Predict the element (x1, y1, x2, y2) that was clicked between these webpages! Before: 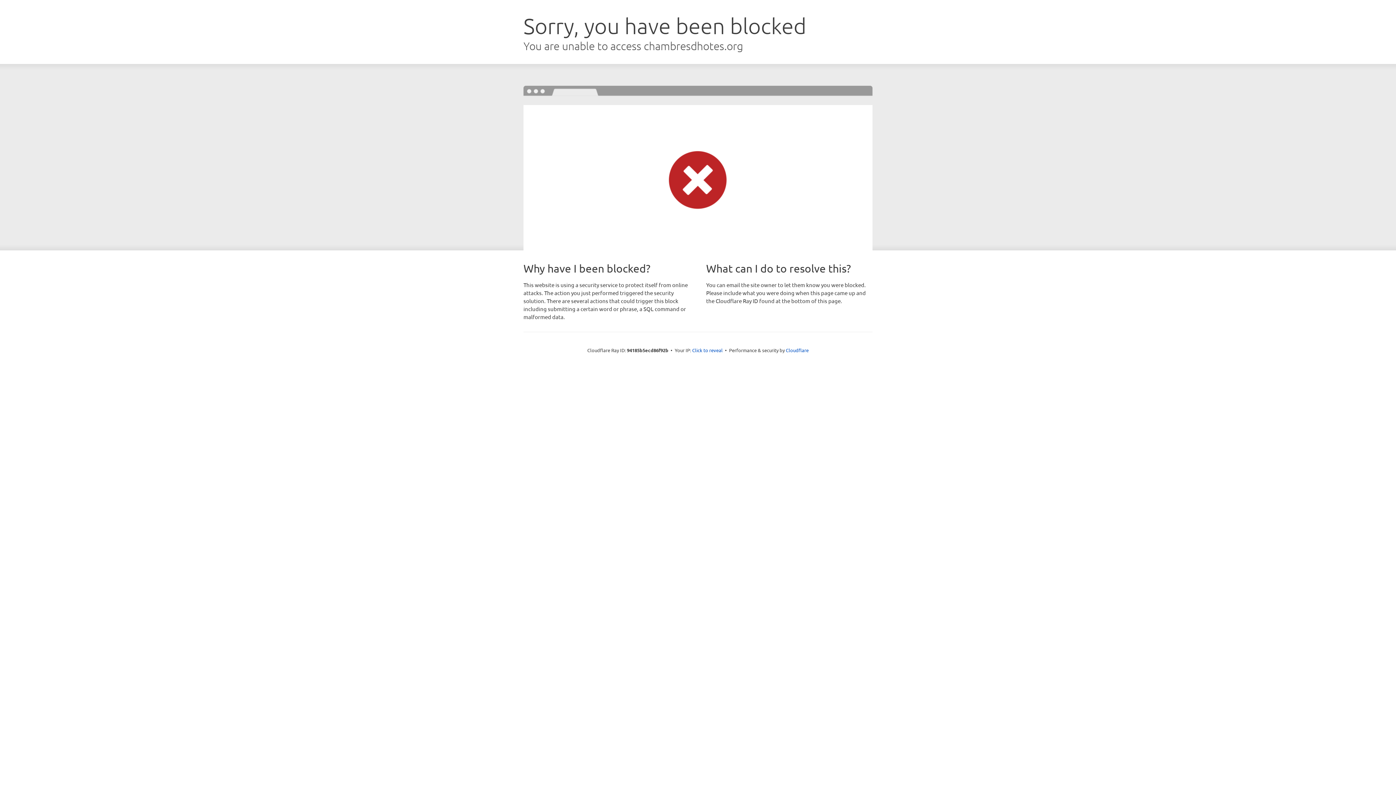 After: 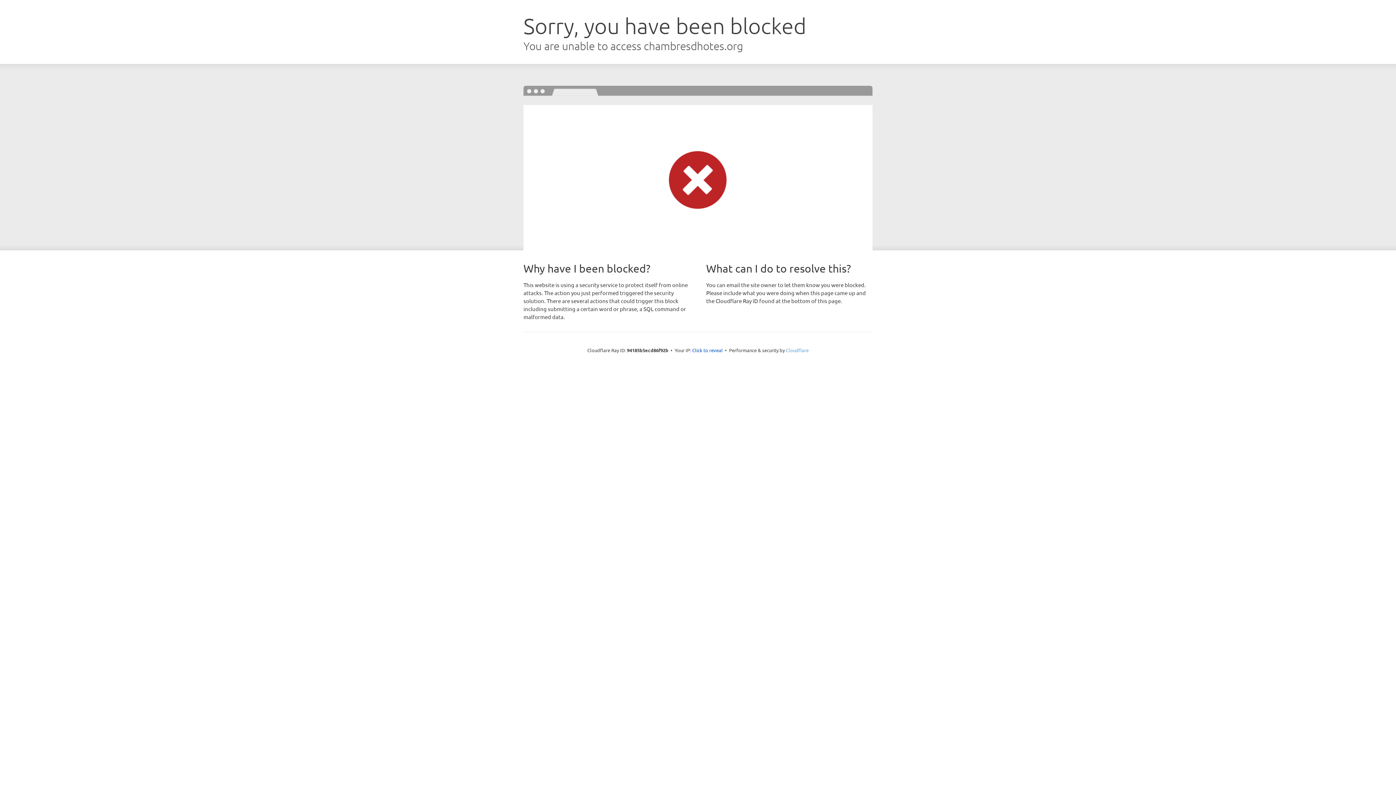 Action: bbox: (786, 347, 808, 353) label: Cloudflare